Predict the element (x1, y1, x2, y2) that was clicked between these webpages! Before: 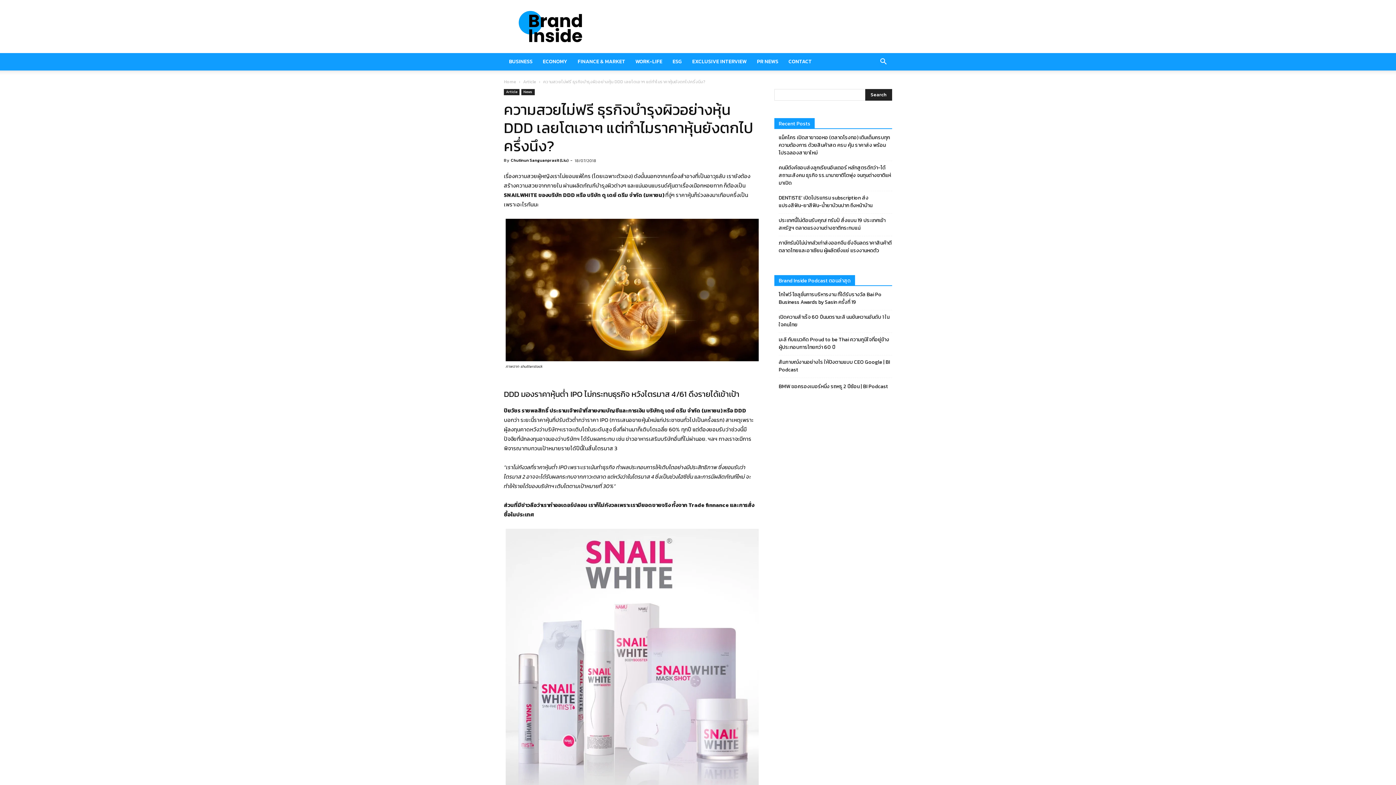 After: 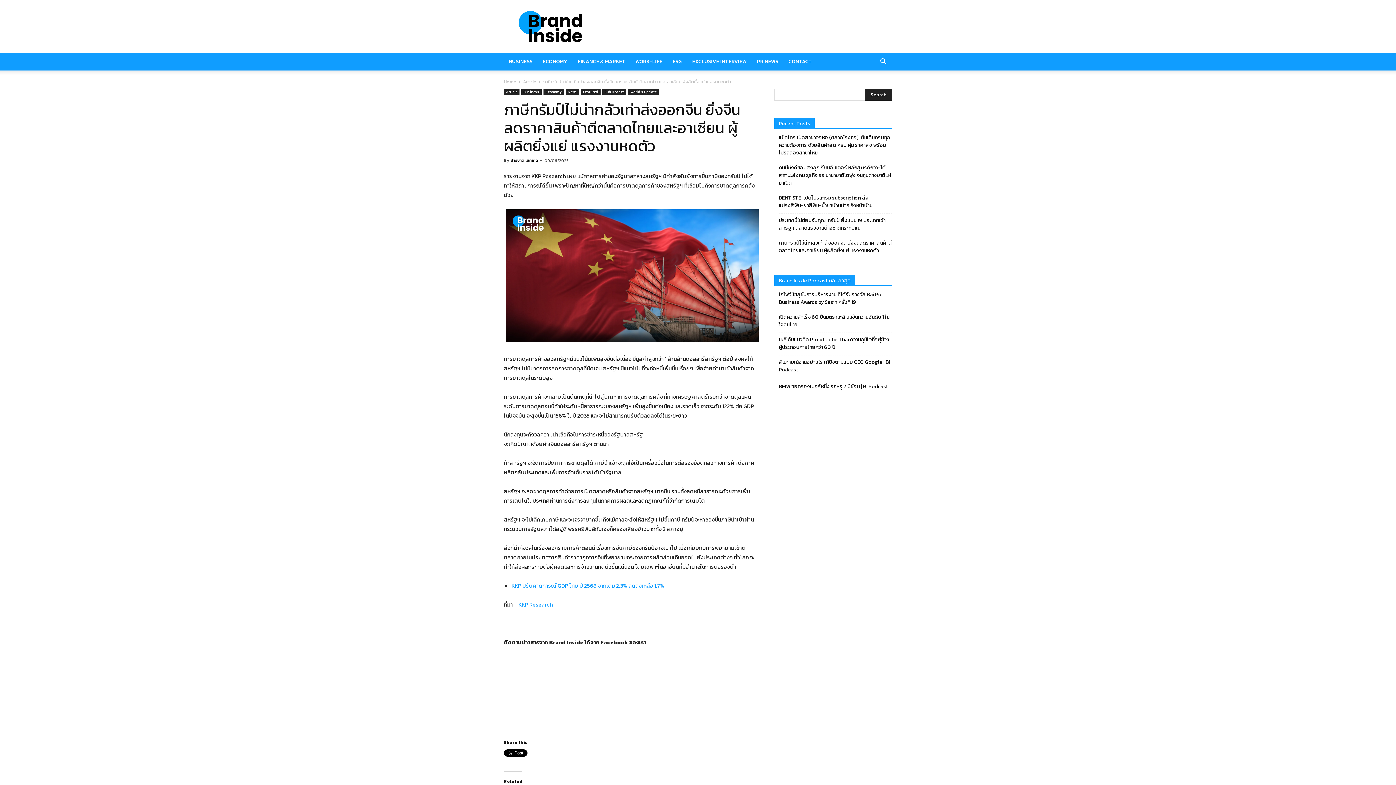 Action: label: ภาษีทรัมป์ไม่น่ากลัวเท่าส่งออกจีน ยิ่งจีนลดราคาสินค้าตีตลาดไทยและอาเซียน ผู้ผลิตยิ่งแย่ แรงงานหดตัว bbox: (778, 239, 892, 254)